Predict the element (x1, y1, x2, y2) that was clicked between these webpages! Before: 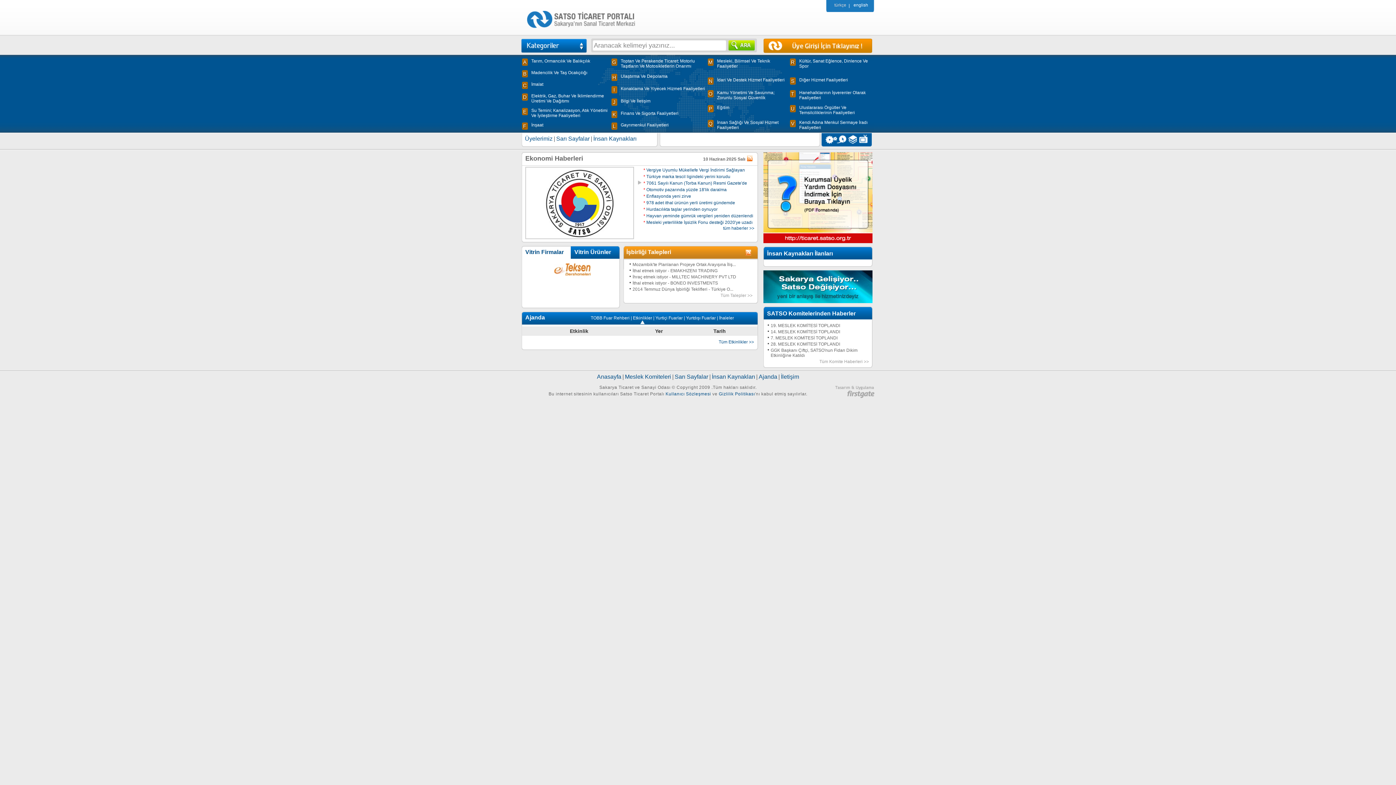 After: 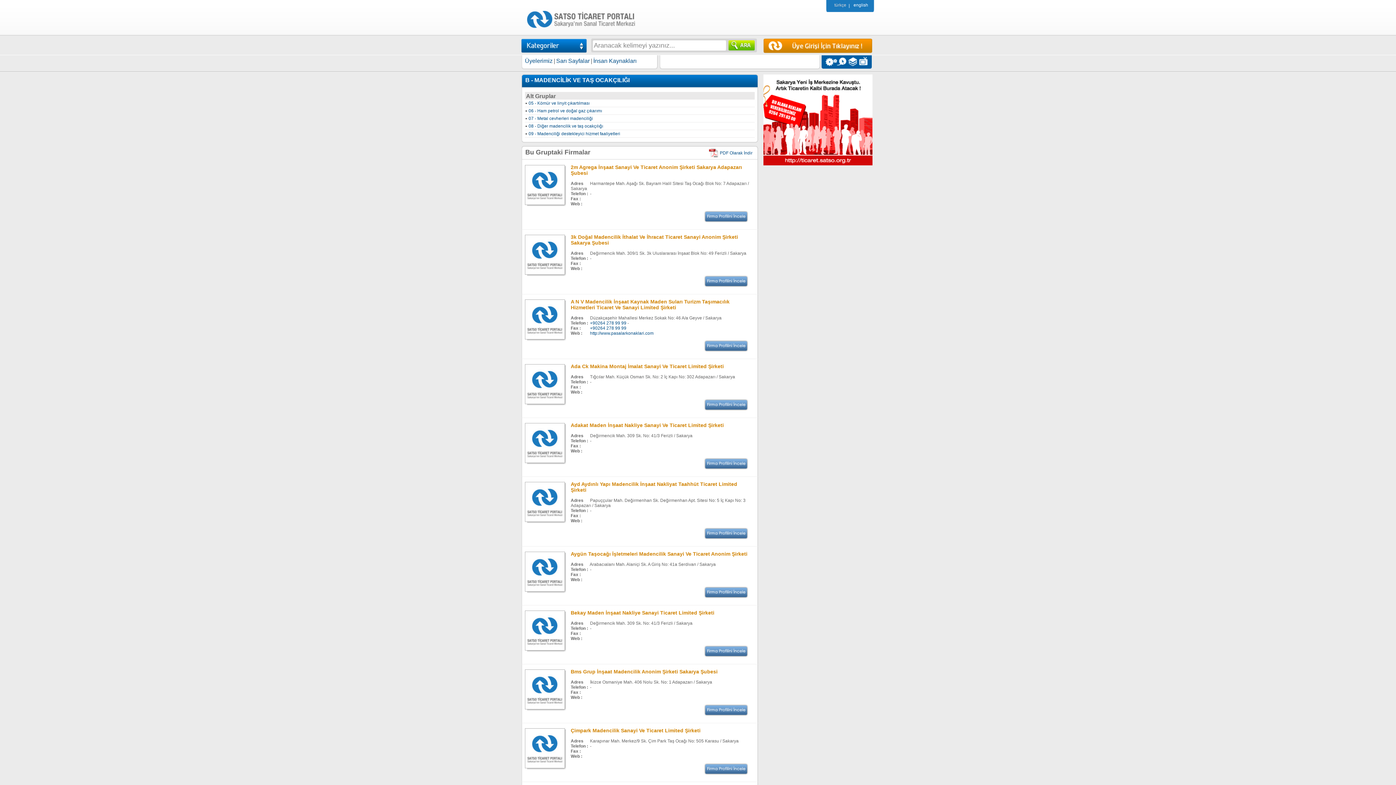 Action: label: B
Madencilik Ve Taş Ocakçılığı bbox: (522, 70, 611, 81)